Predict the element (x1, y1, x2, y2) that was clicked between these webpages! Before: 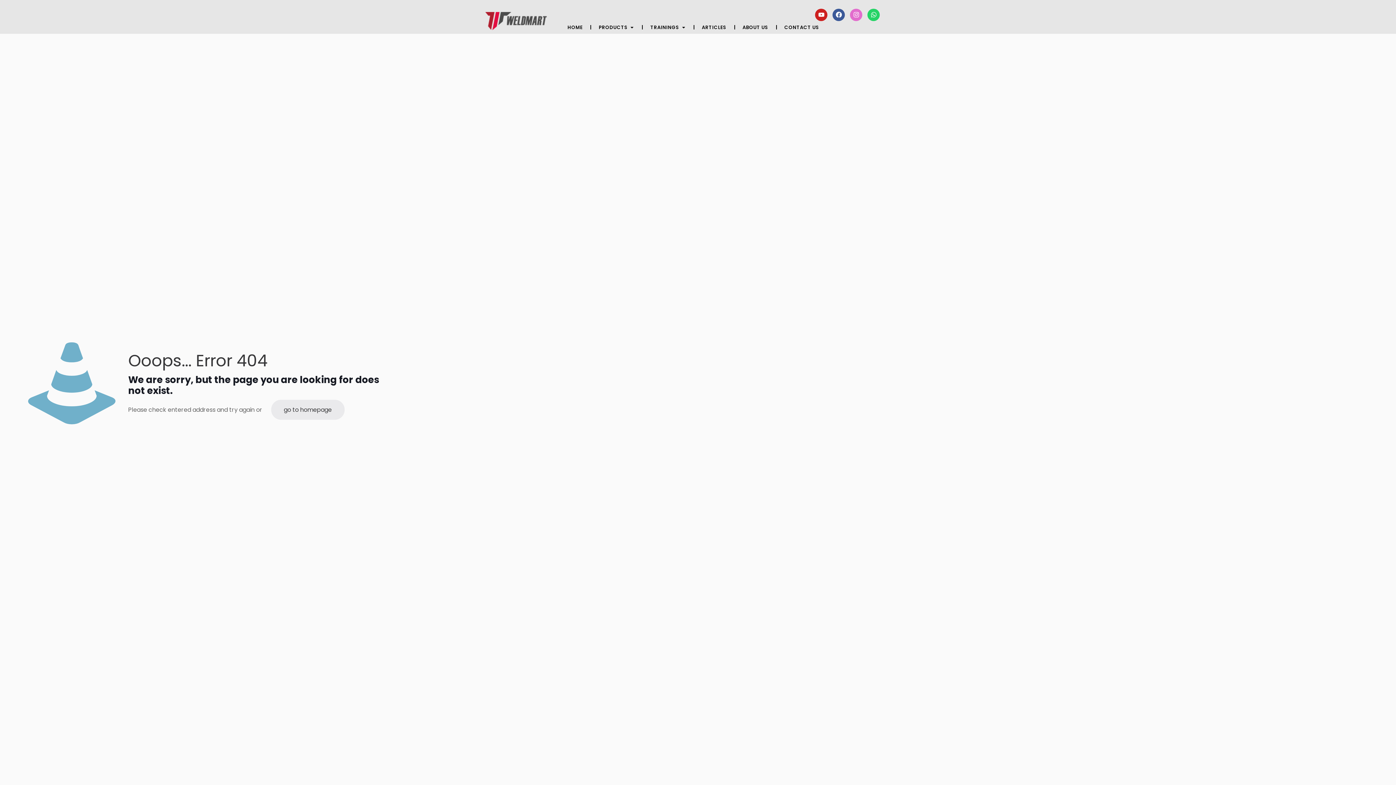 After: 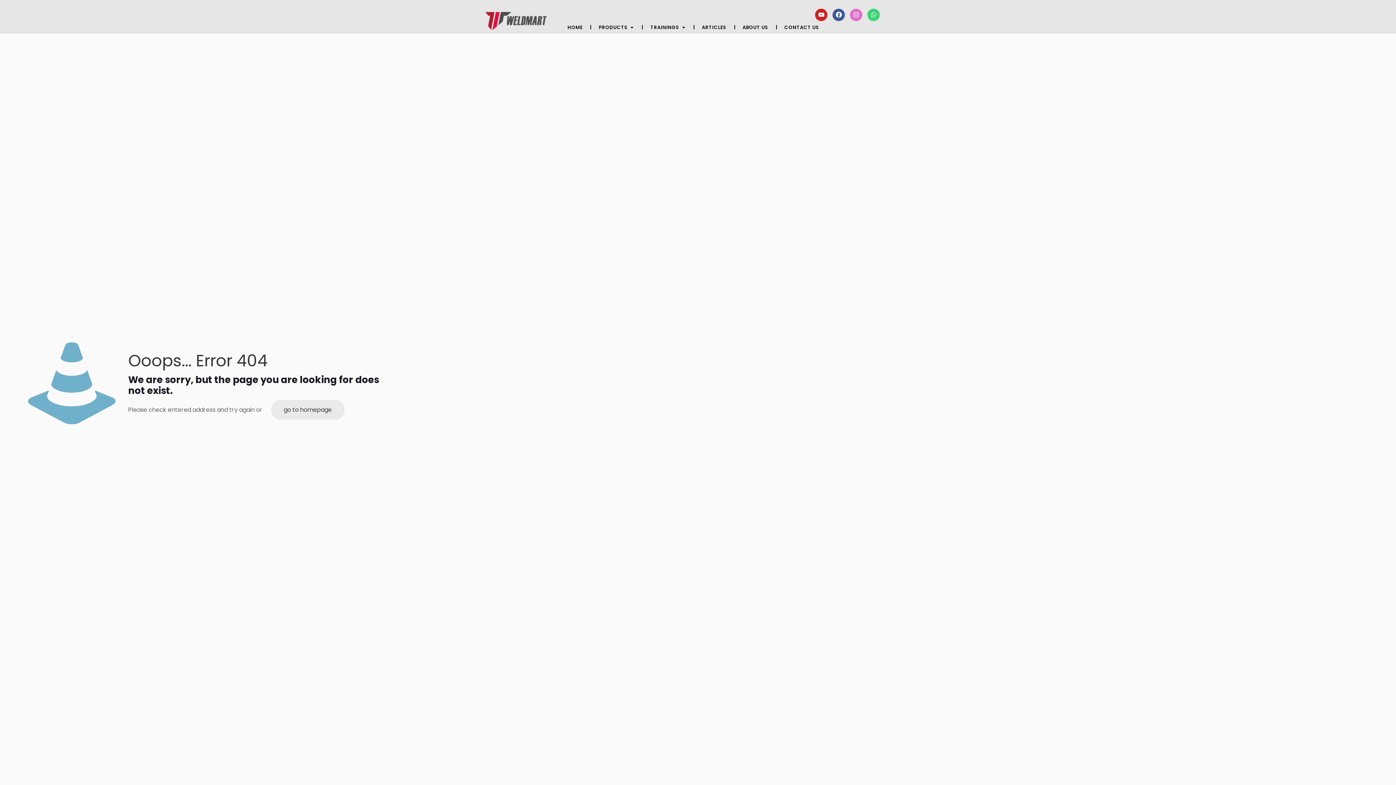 Action: label: Whatsapp bbox: (867, 8, 880, 20)